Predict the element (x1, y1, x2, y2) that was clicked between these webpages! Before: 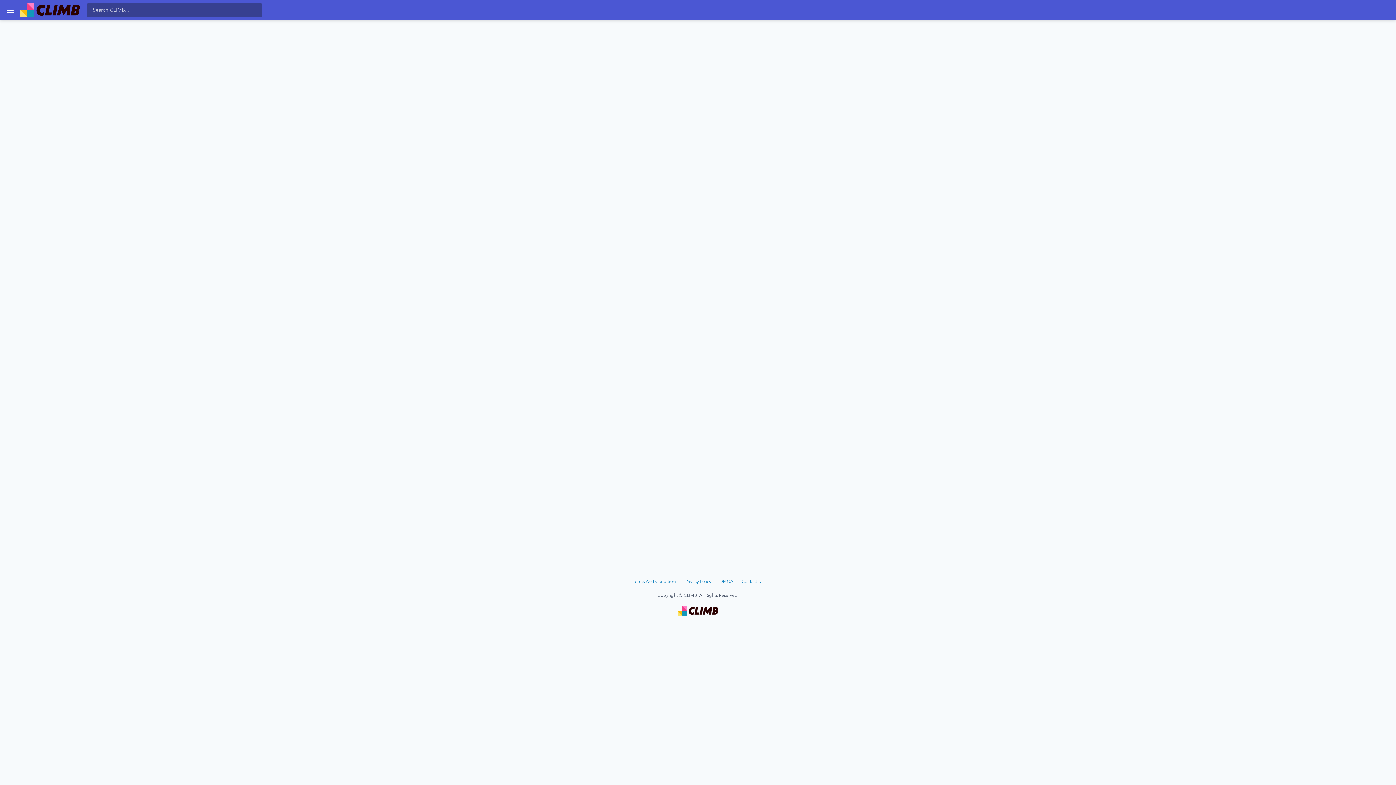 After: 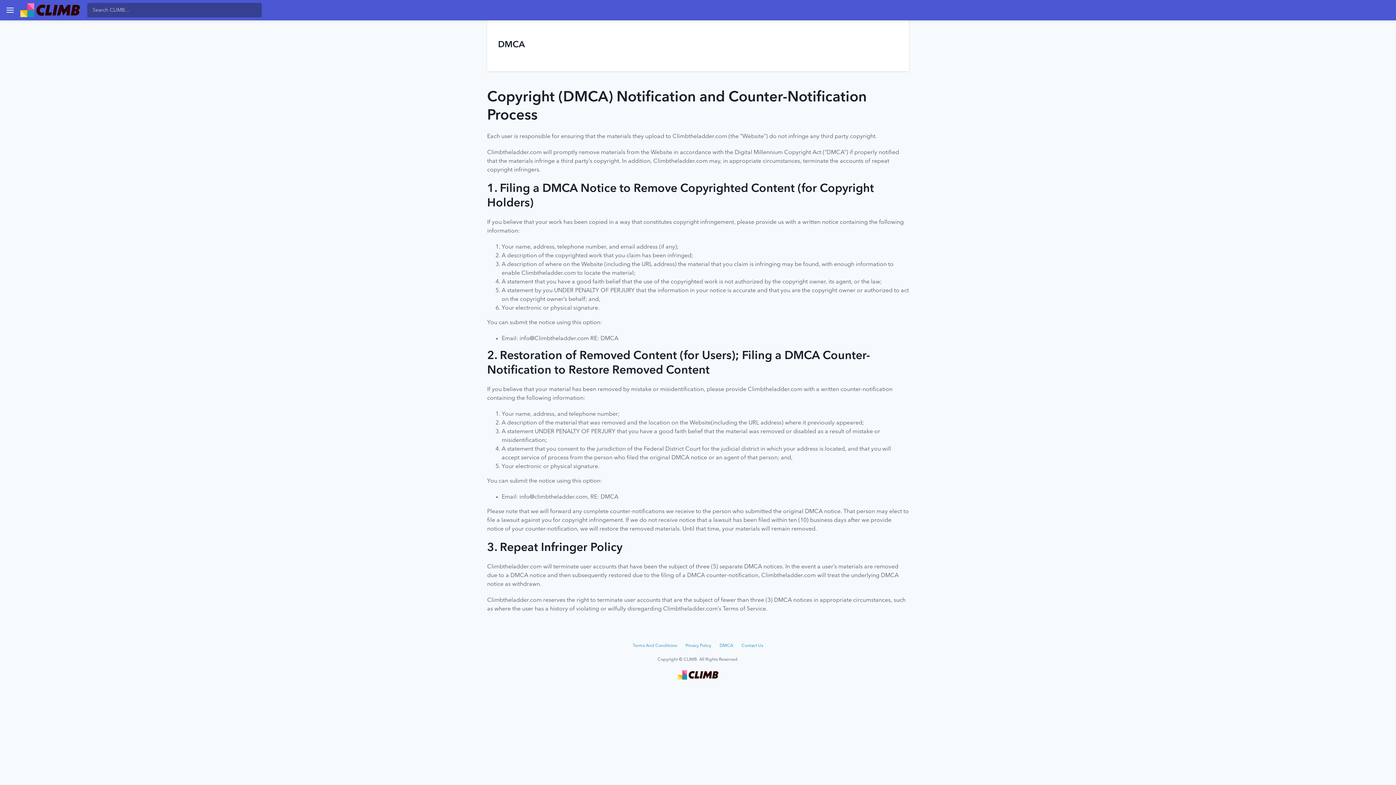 Action: label: DMCA bbox: (719, 580, 733, 584)